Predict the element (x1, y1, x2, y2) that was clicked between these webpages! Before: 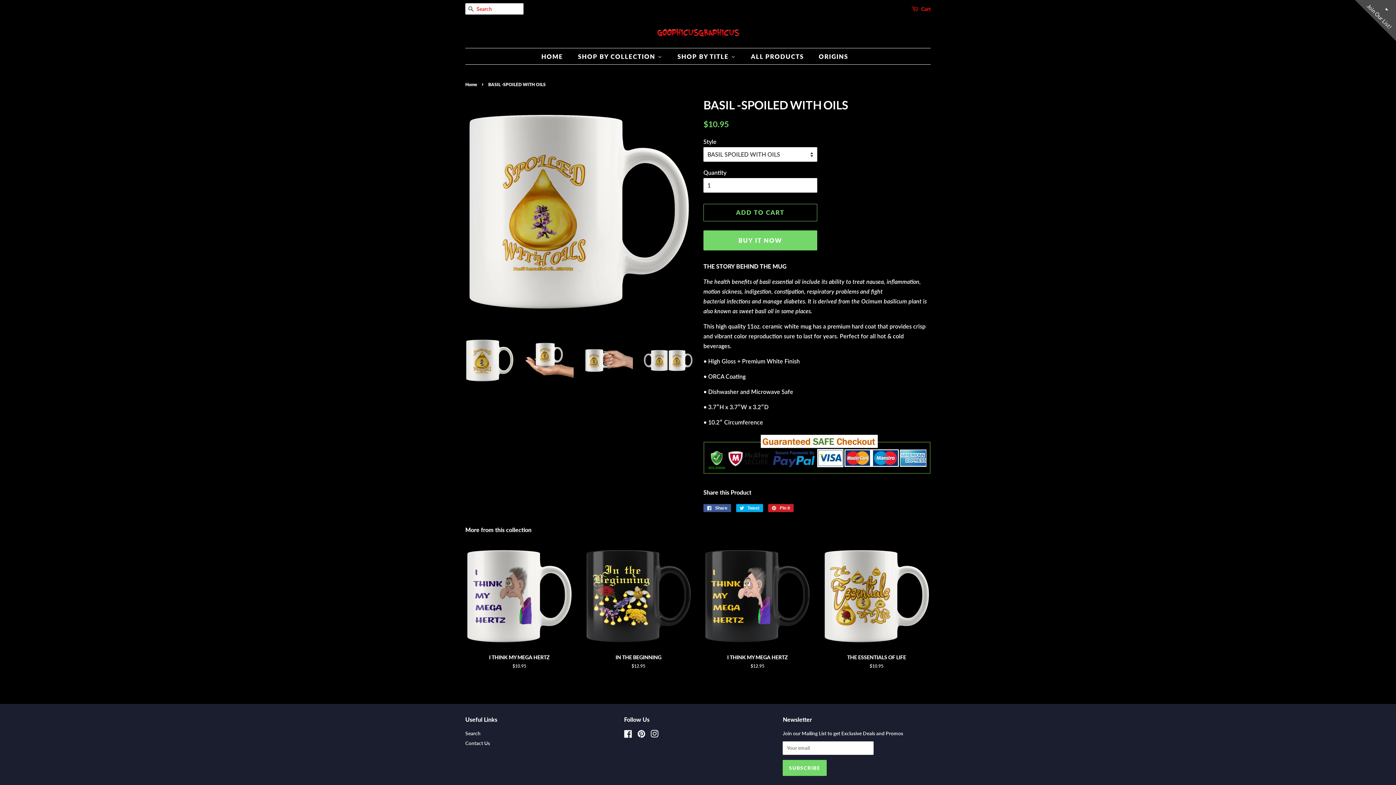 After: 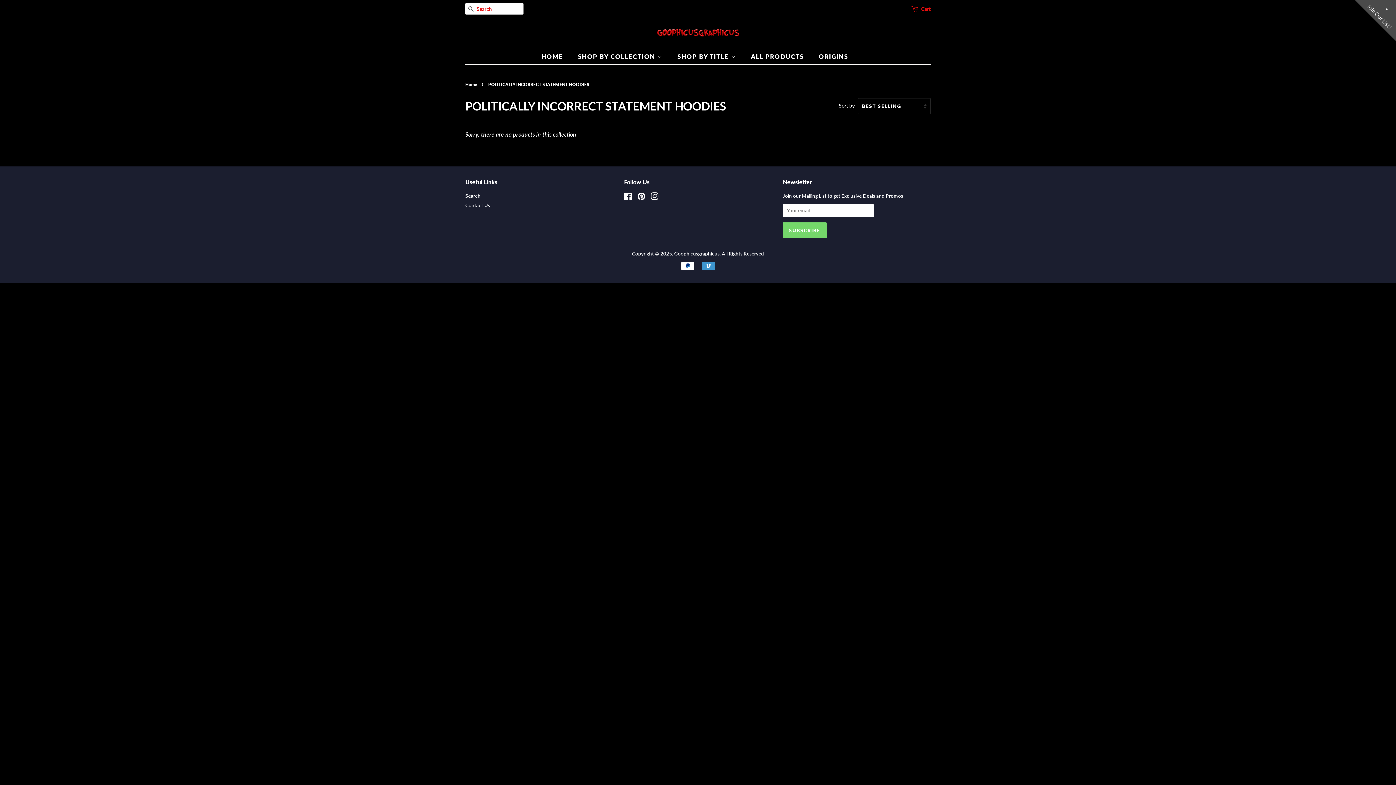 Action: bbox: (571, 48, 670, 64) label: SHOP BY COLLECTION